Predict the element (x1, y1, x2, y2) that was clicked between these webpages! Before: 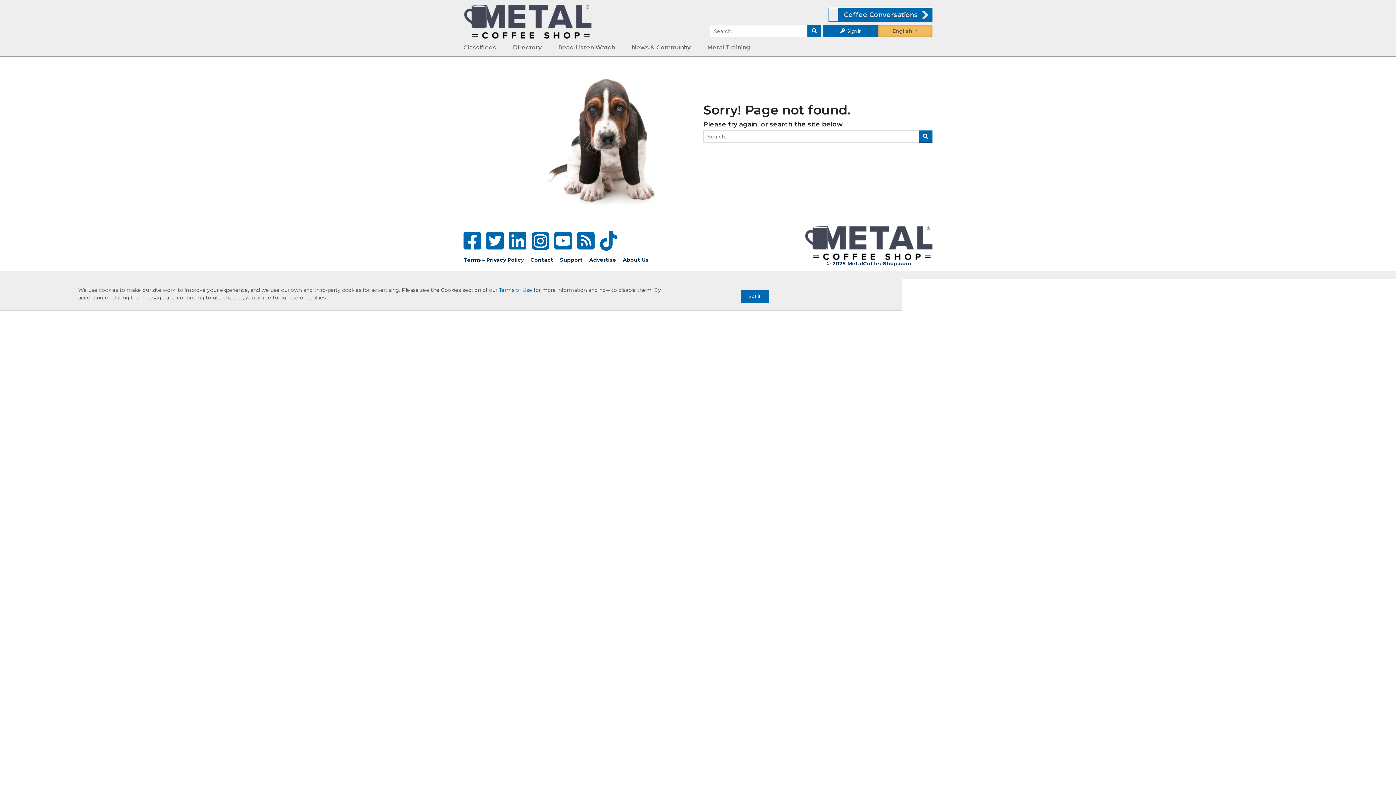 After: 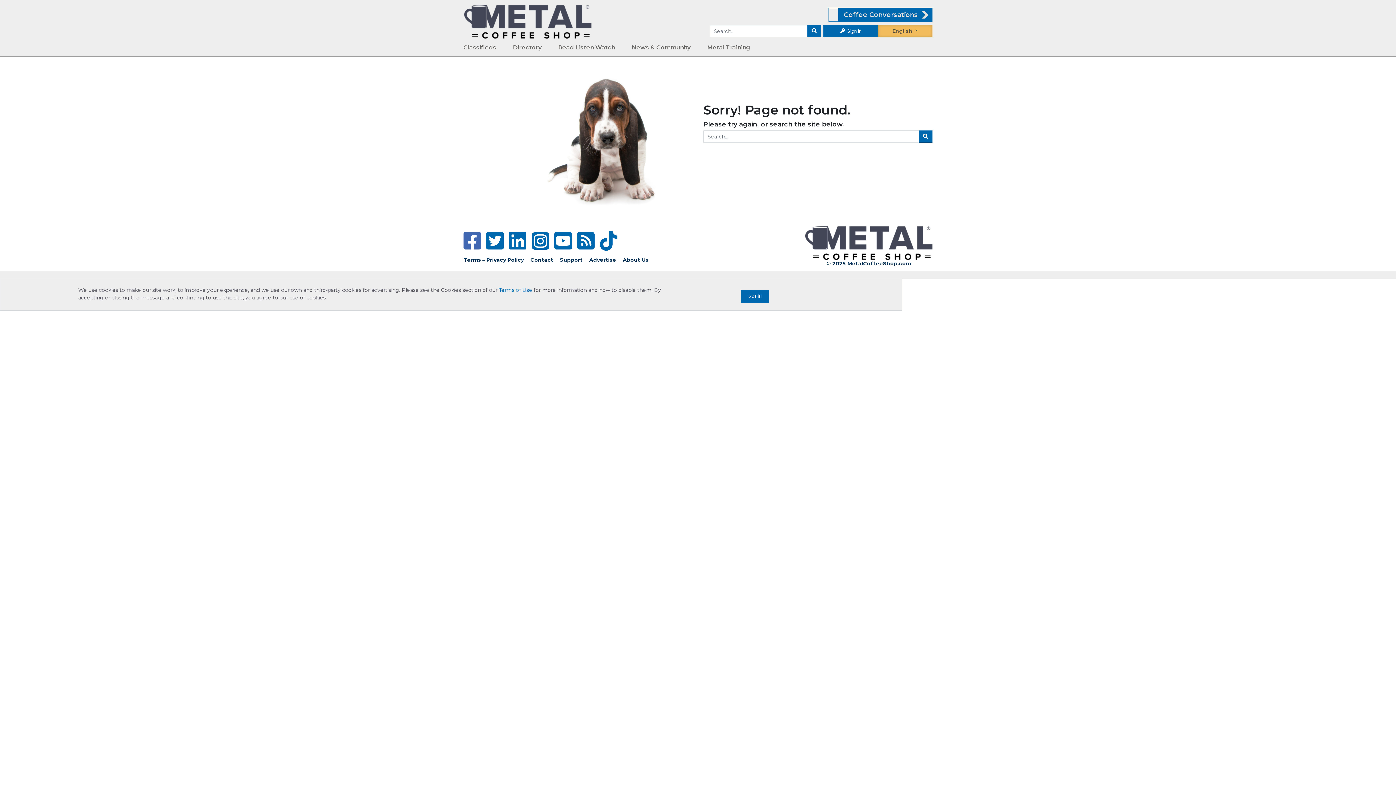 Action: bbox: (463, 230, 481, 250) label: Facebook